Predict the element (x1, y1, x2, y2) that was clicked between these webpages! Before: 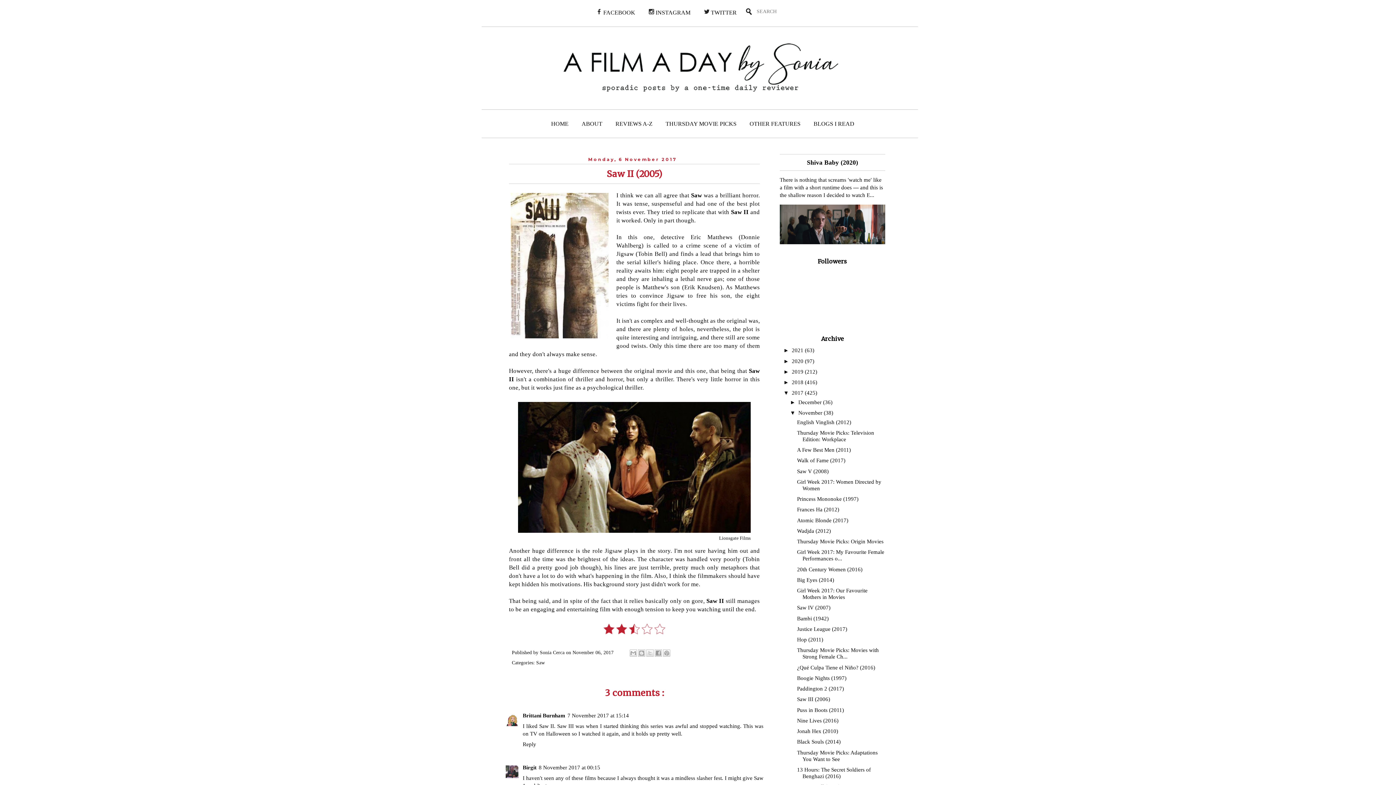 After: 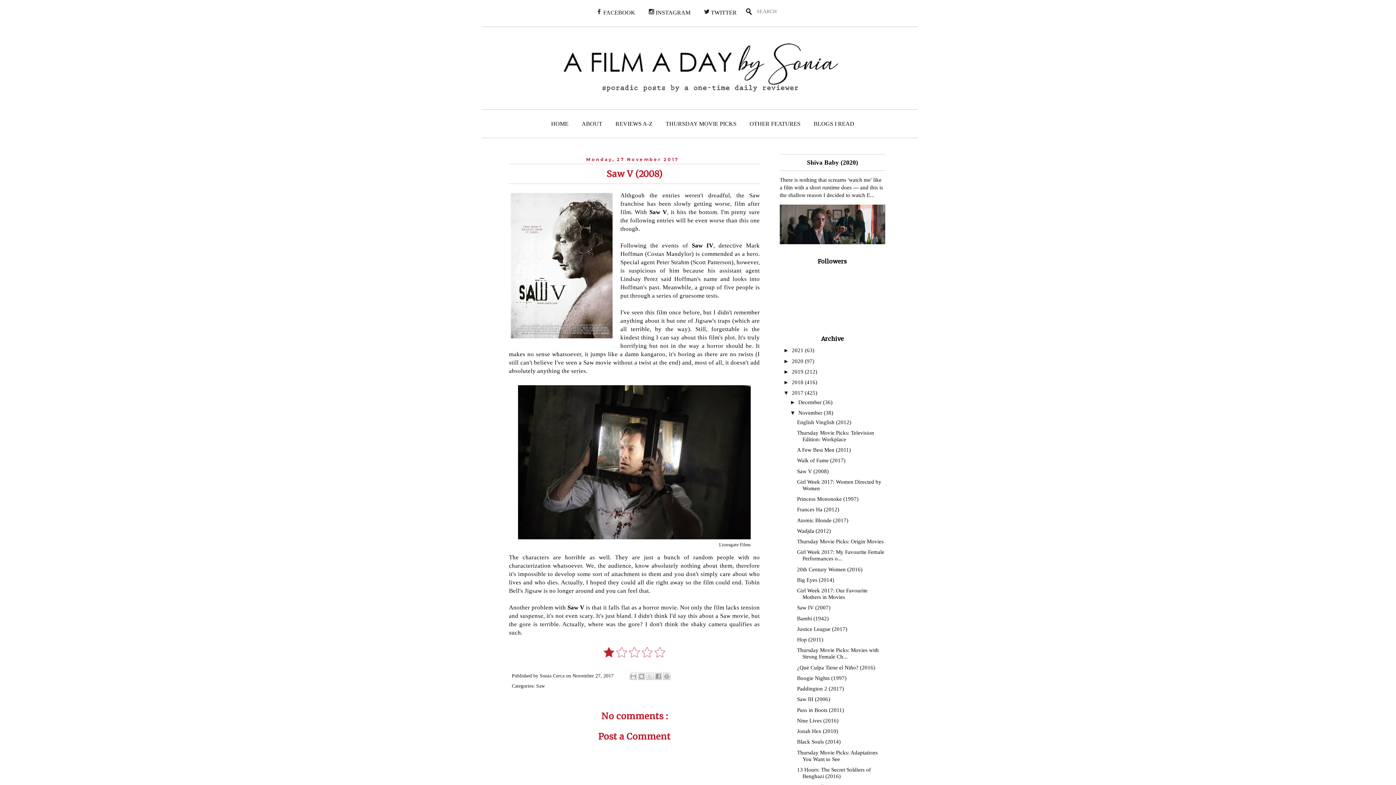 Action: label: Saw V (2008) bbox: (797, 468, 828, 474)